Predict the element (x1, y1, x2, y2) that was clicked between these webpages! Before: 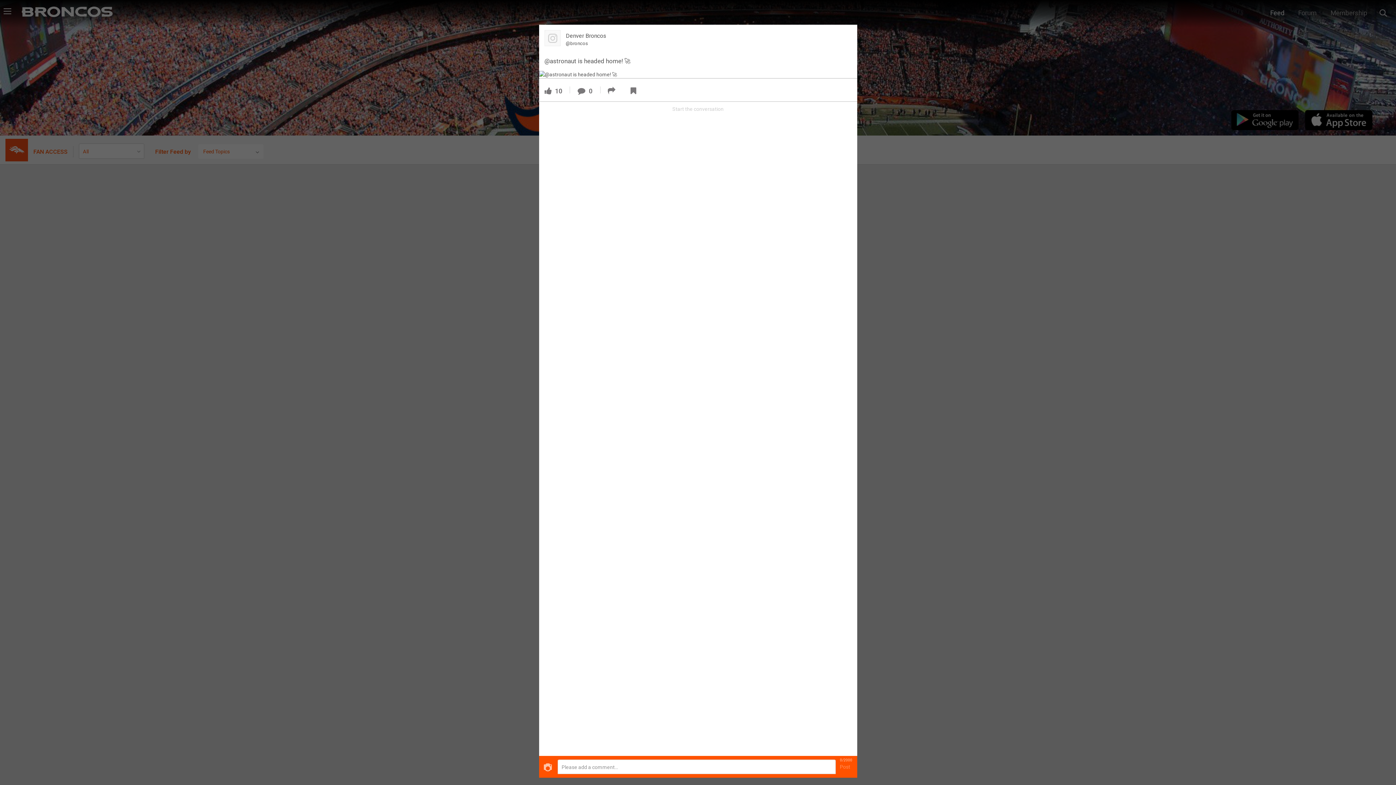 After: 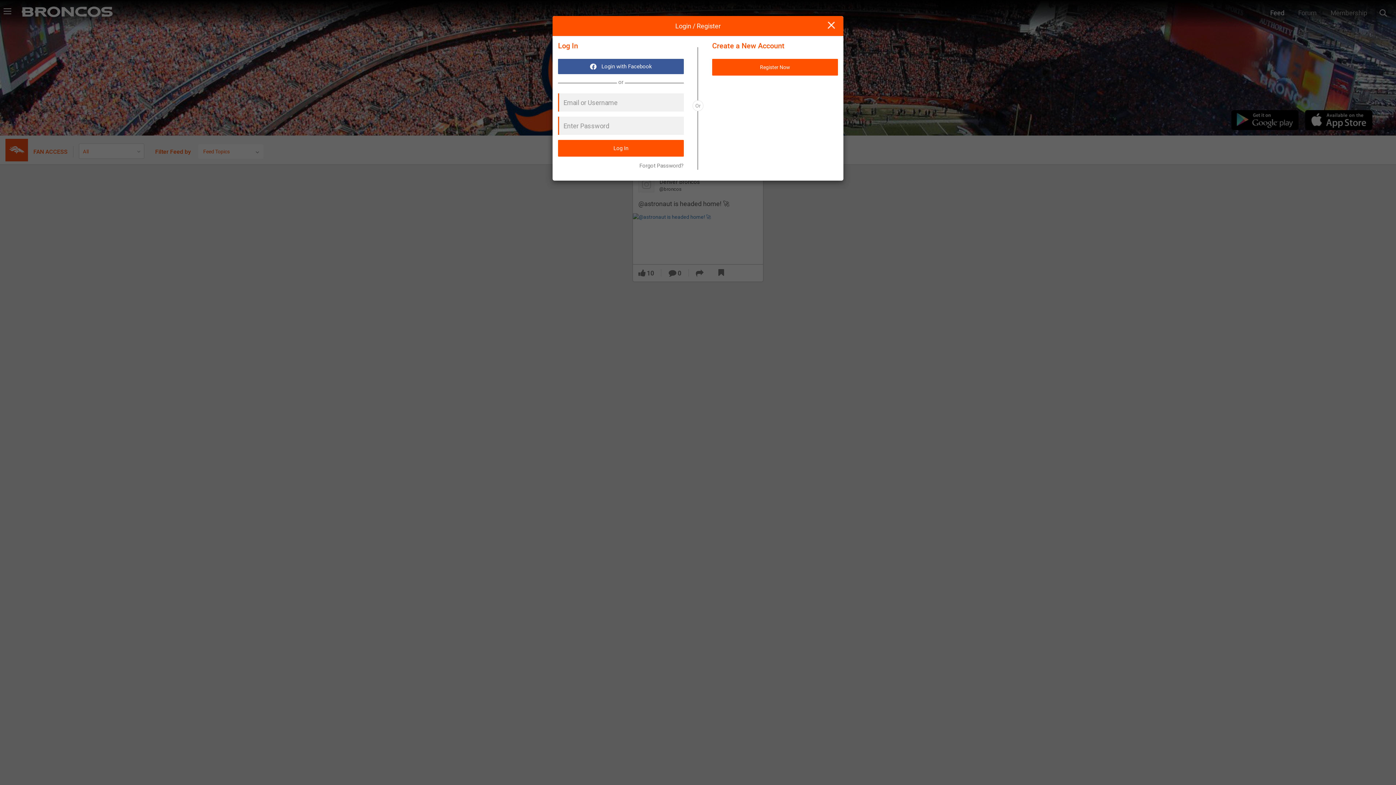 Action: bbox: (607, 88, 618, 93)